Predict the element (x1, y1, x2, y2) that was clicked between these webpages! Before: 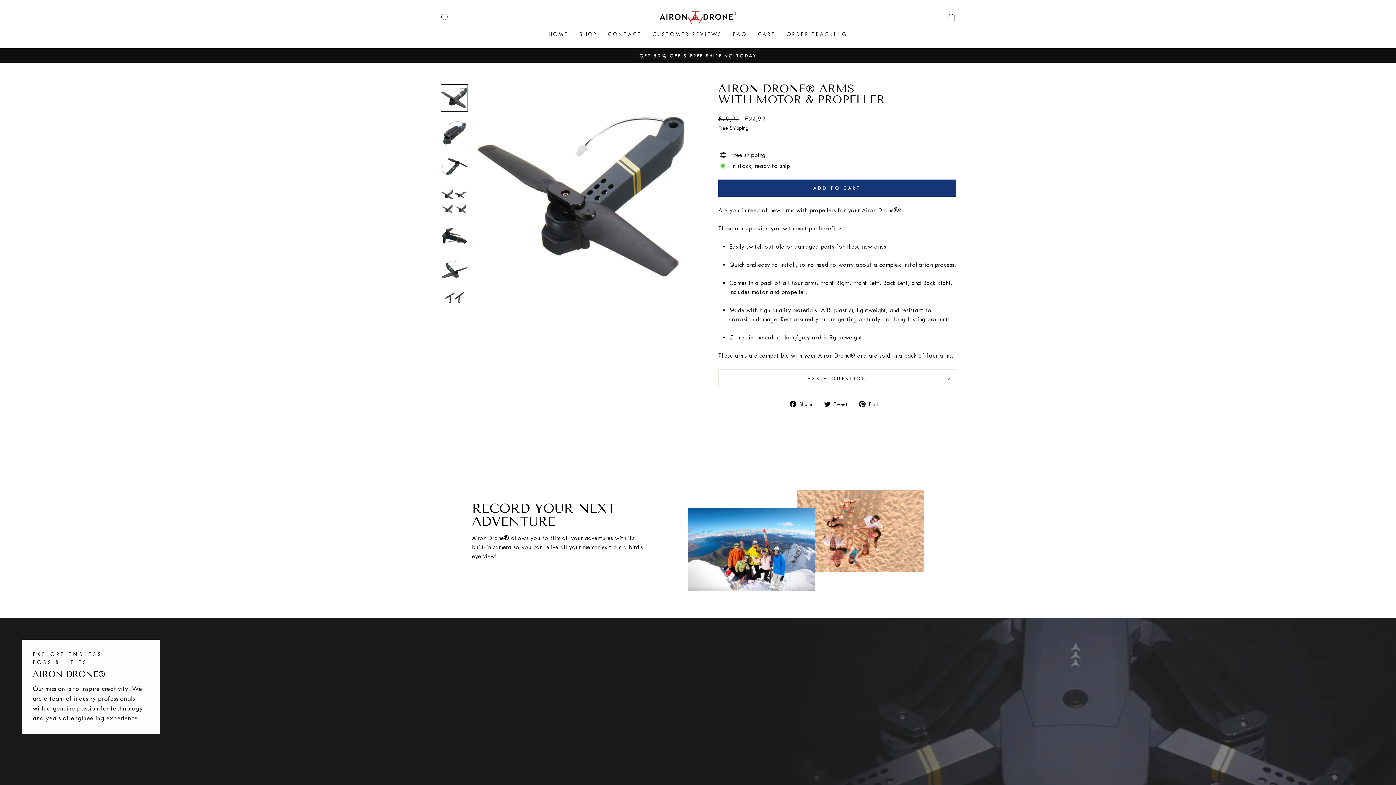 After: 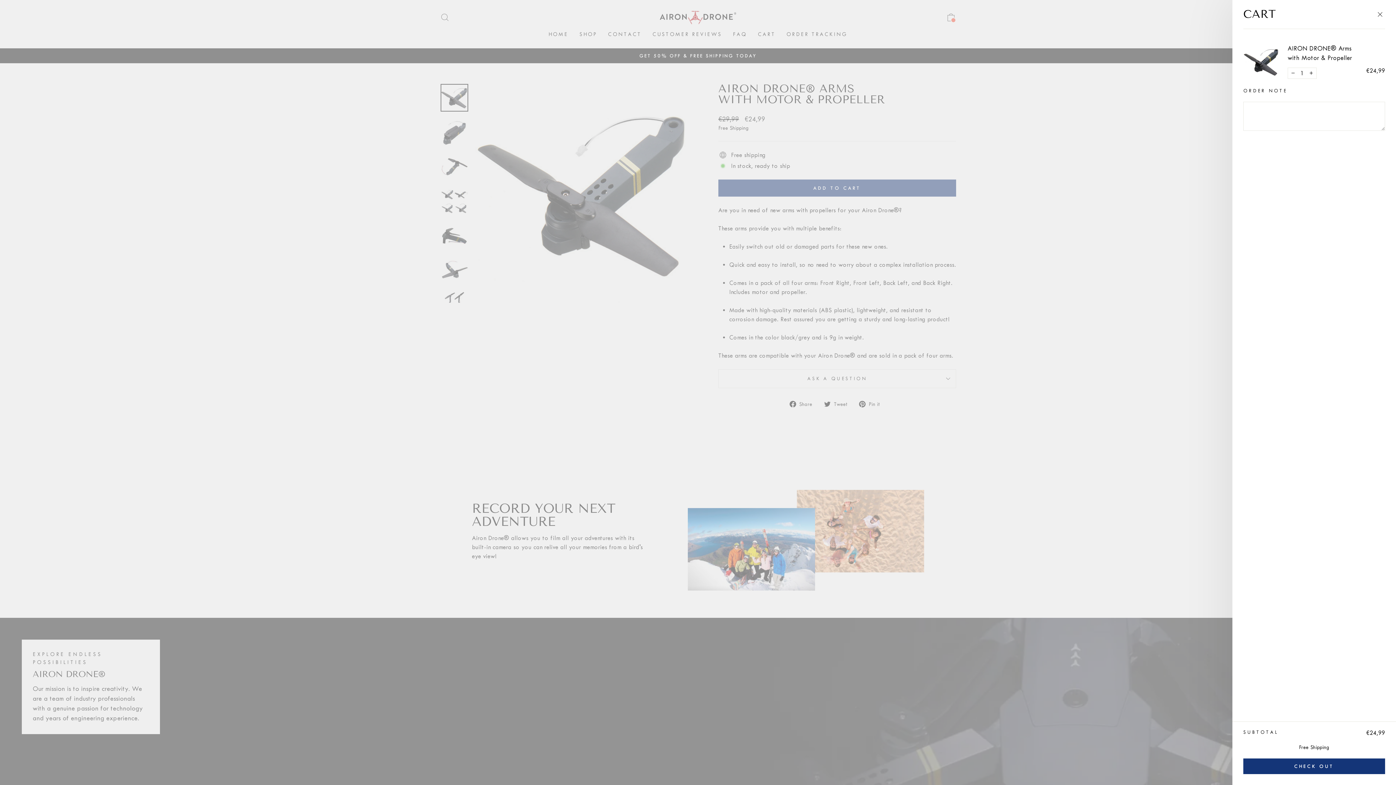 Action: bbox: (718, 179, 956, 196) label: ADD TO CART